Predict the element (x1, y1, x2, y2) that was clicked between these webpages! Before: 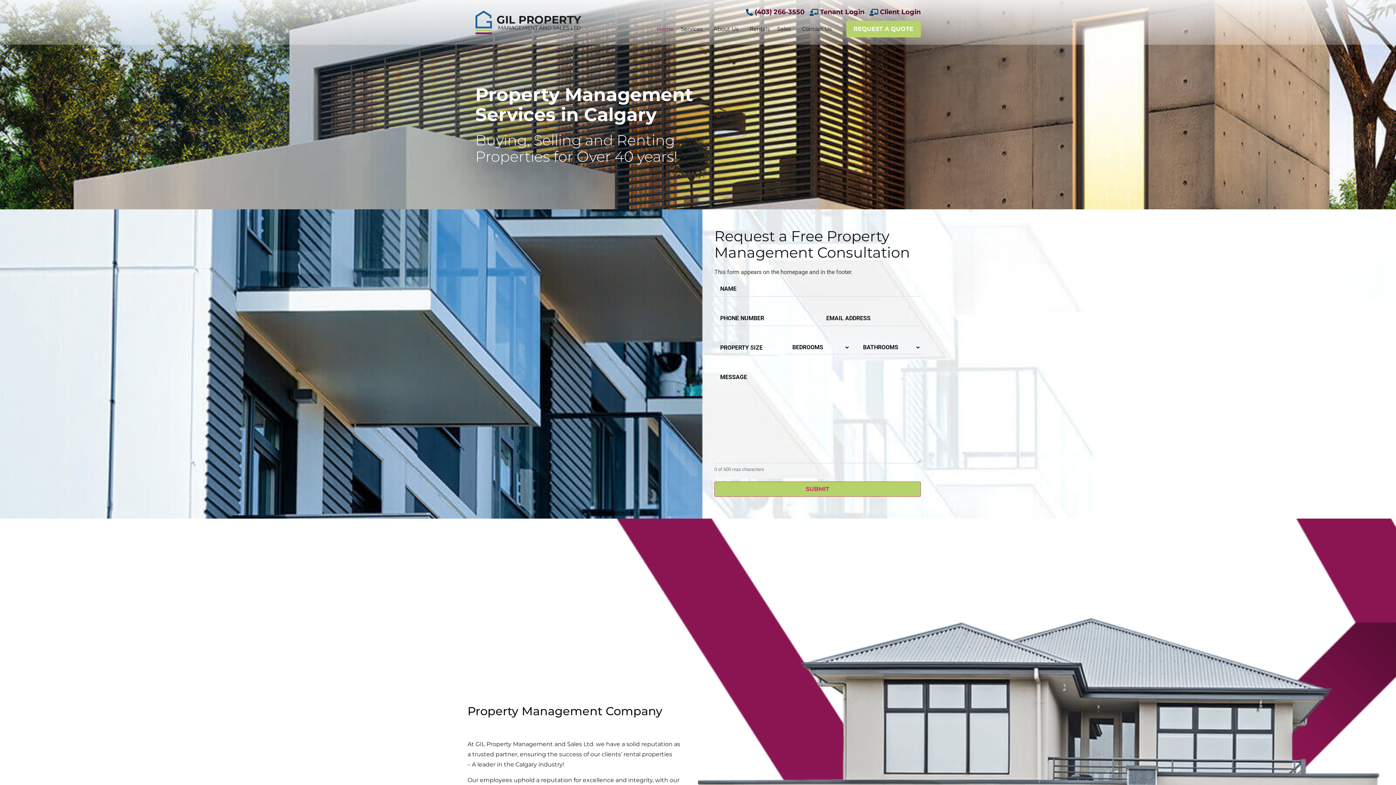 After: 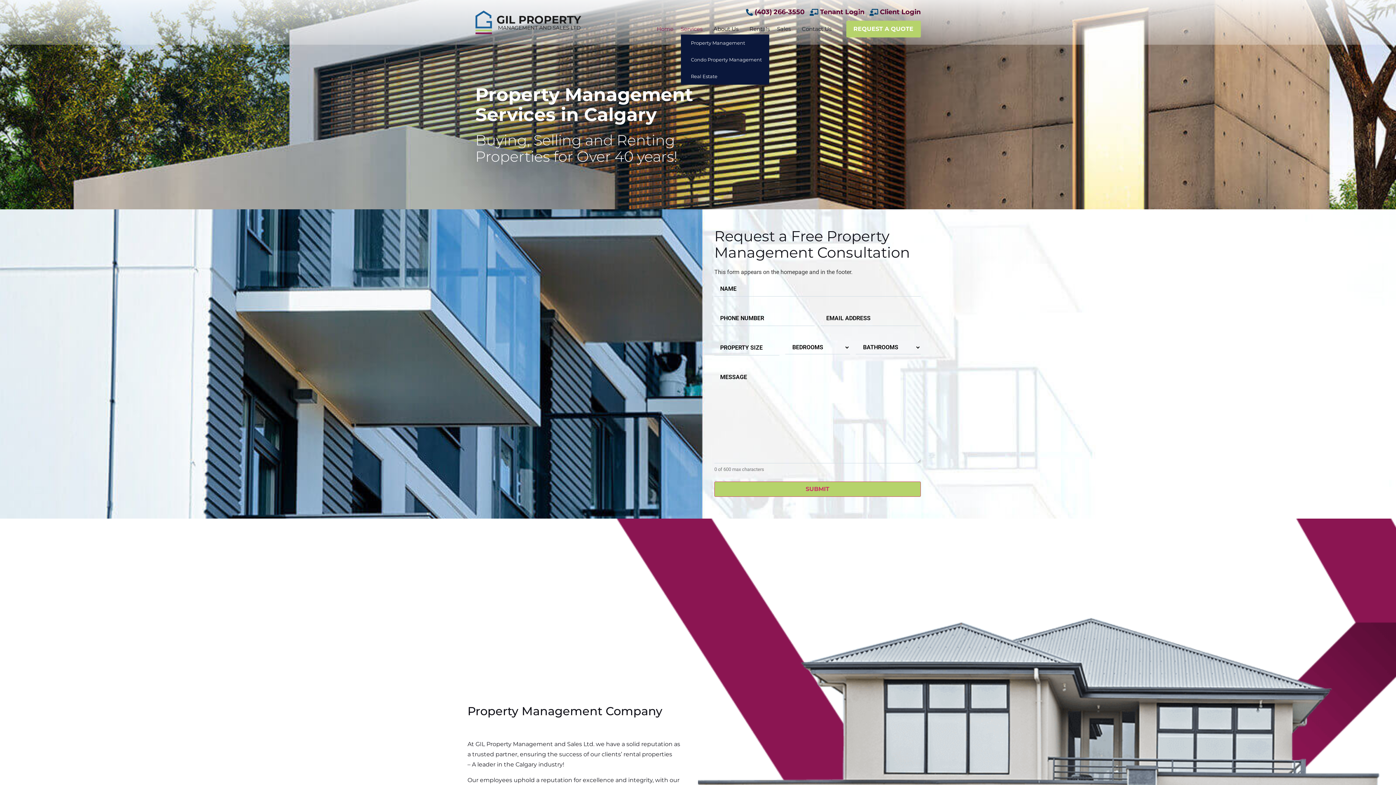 Action: label: Services bbox: (680, 23, 706, 34)